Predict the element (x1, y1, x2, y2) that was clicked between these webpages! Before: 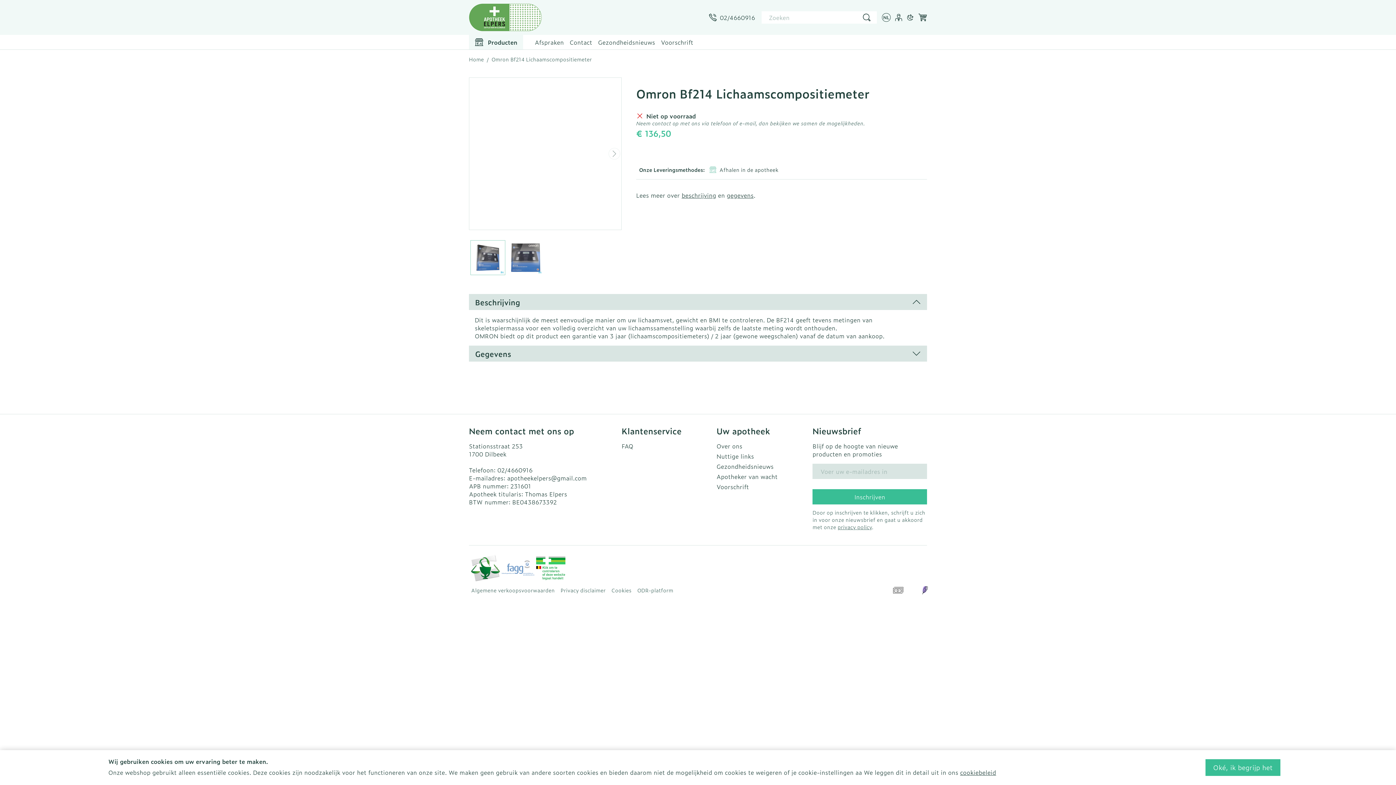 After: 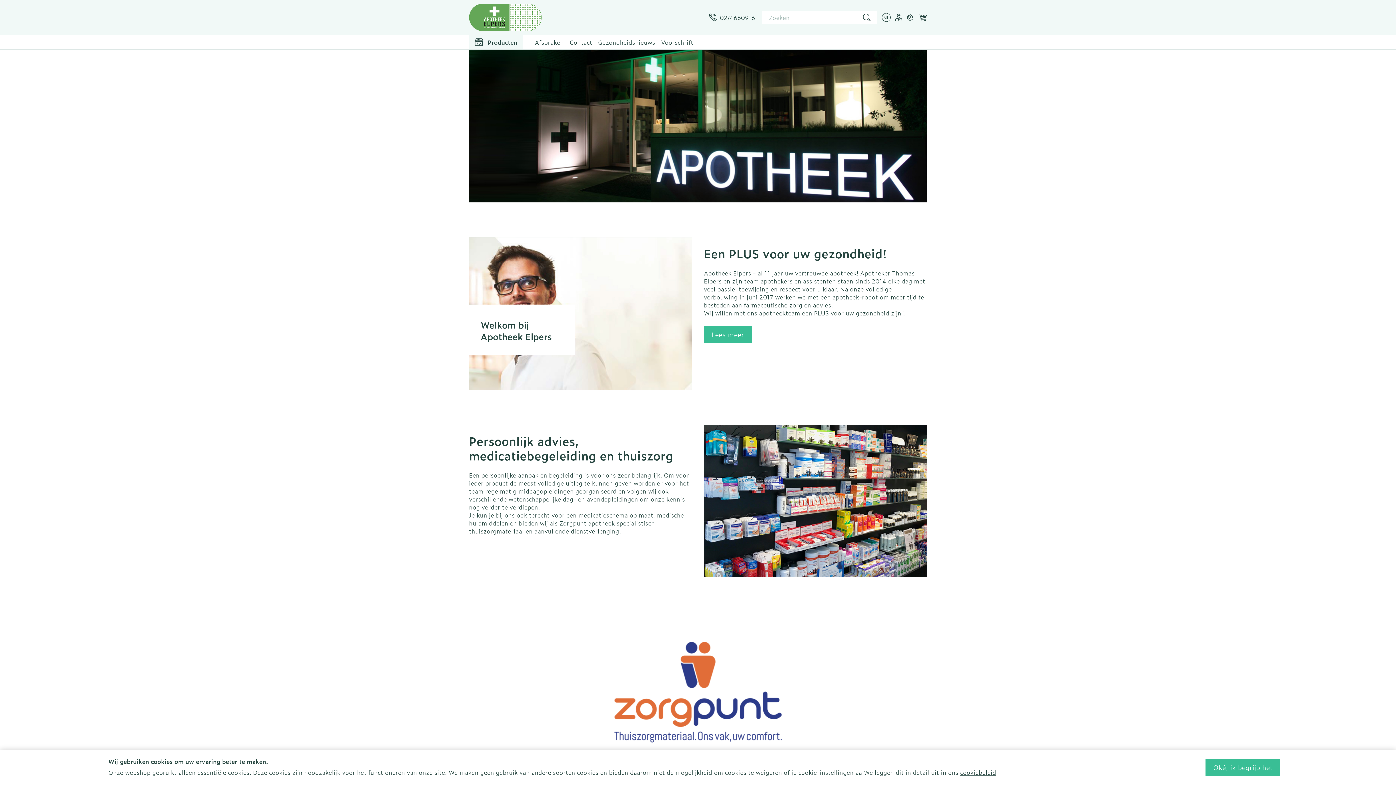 Action: label: Ga naar de startpagina bbox: (469, 2, 541, 32)